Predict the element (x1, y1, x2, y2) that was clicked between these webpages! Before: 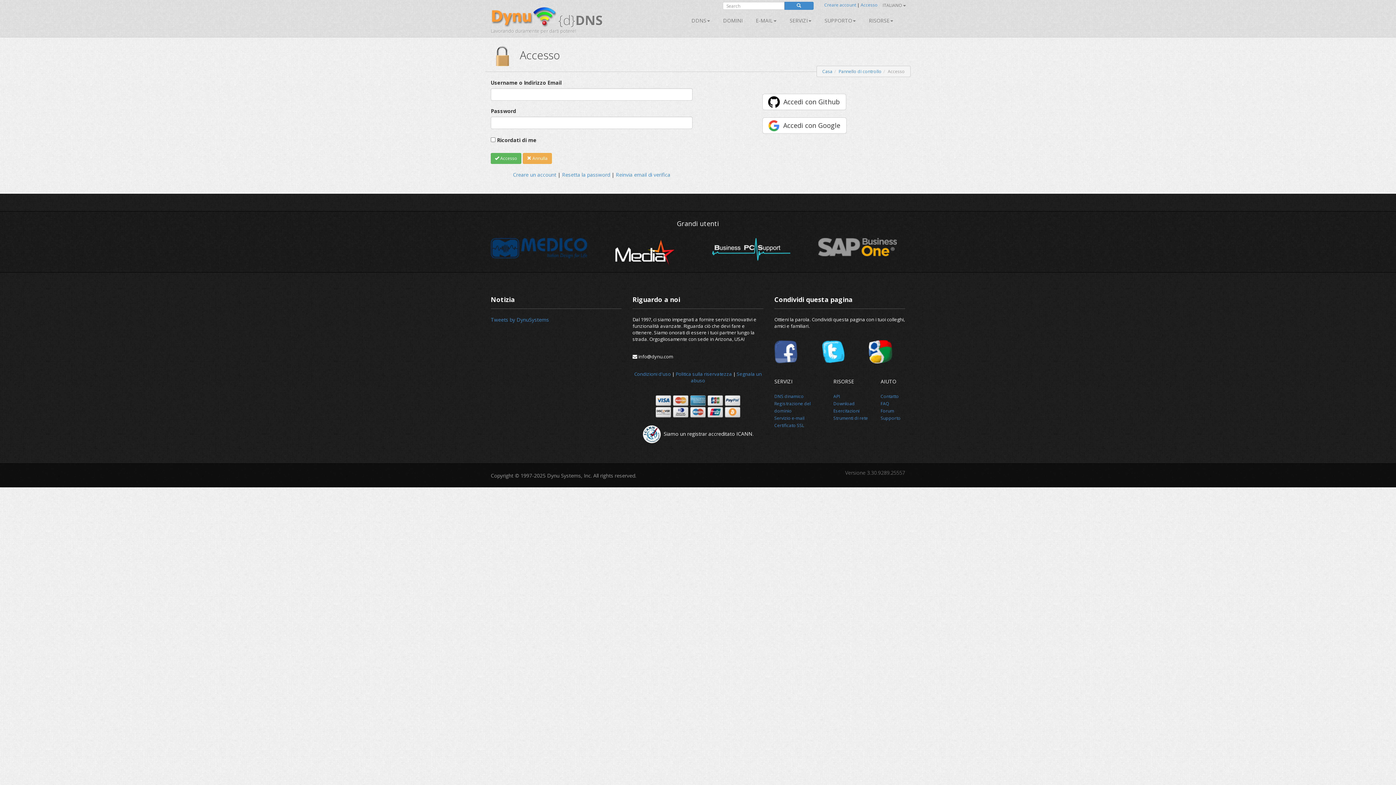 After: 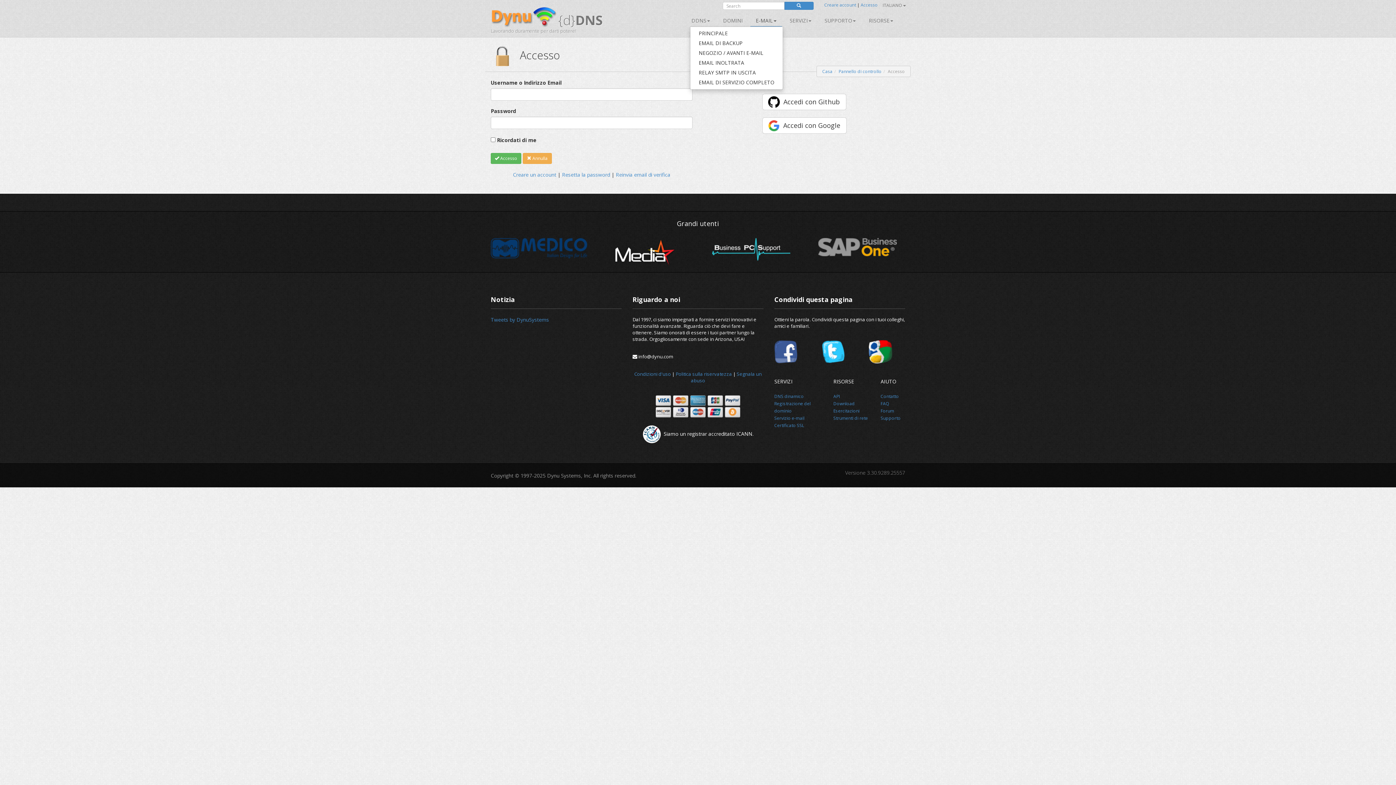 Action: label: E-MAIL bbox: (750, 15, 782, 26)